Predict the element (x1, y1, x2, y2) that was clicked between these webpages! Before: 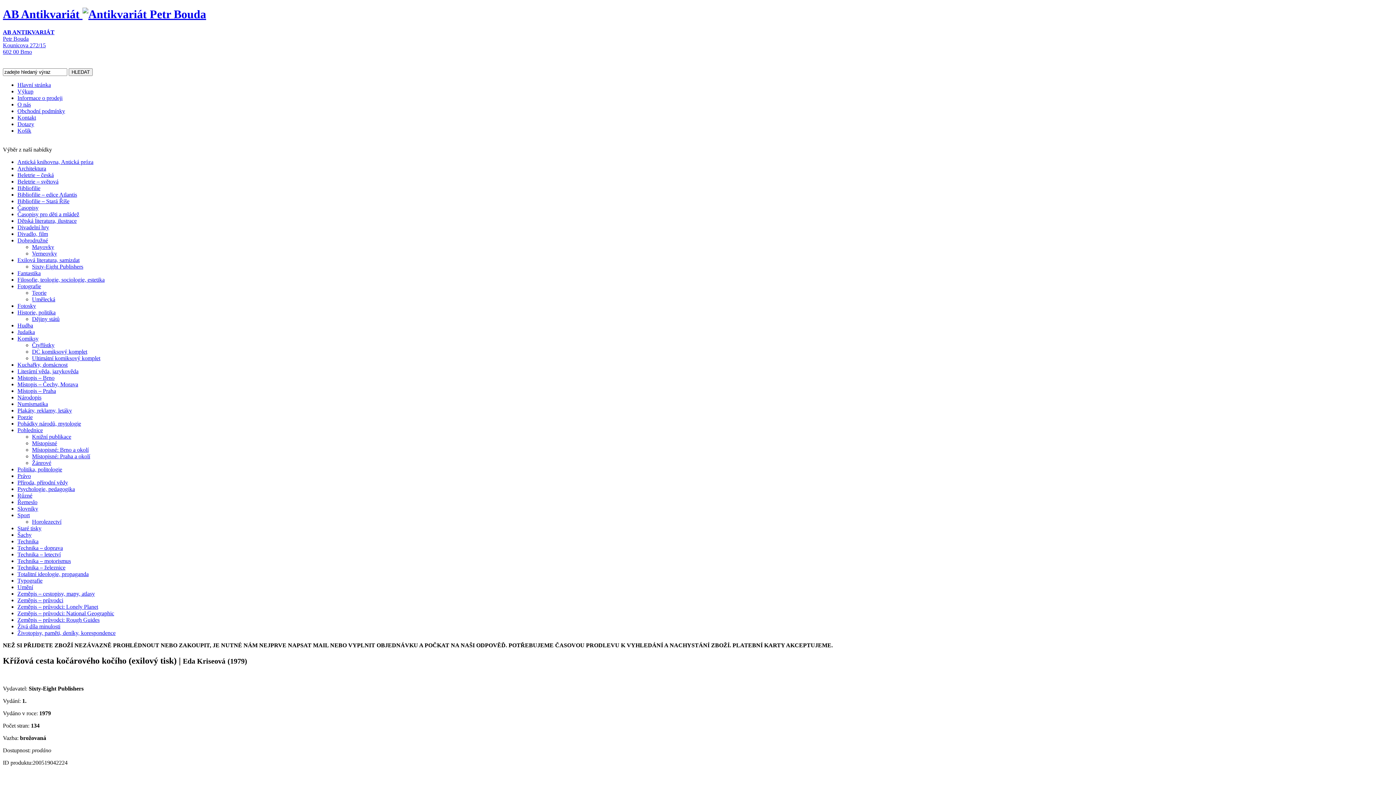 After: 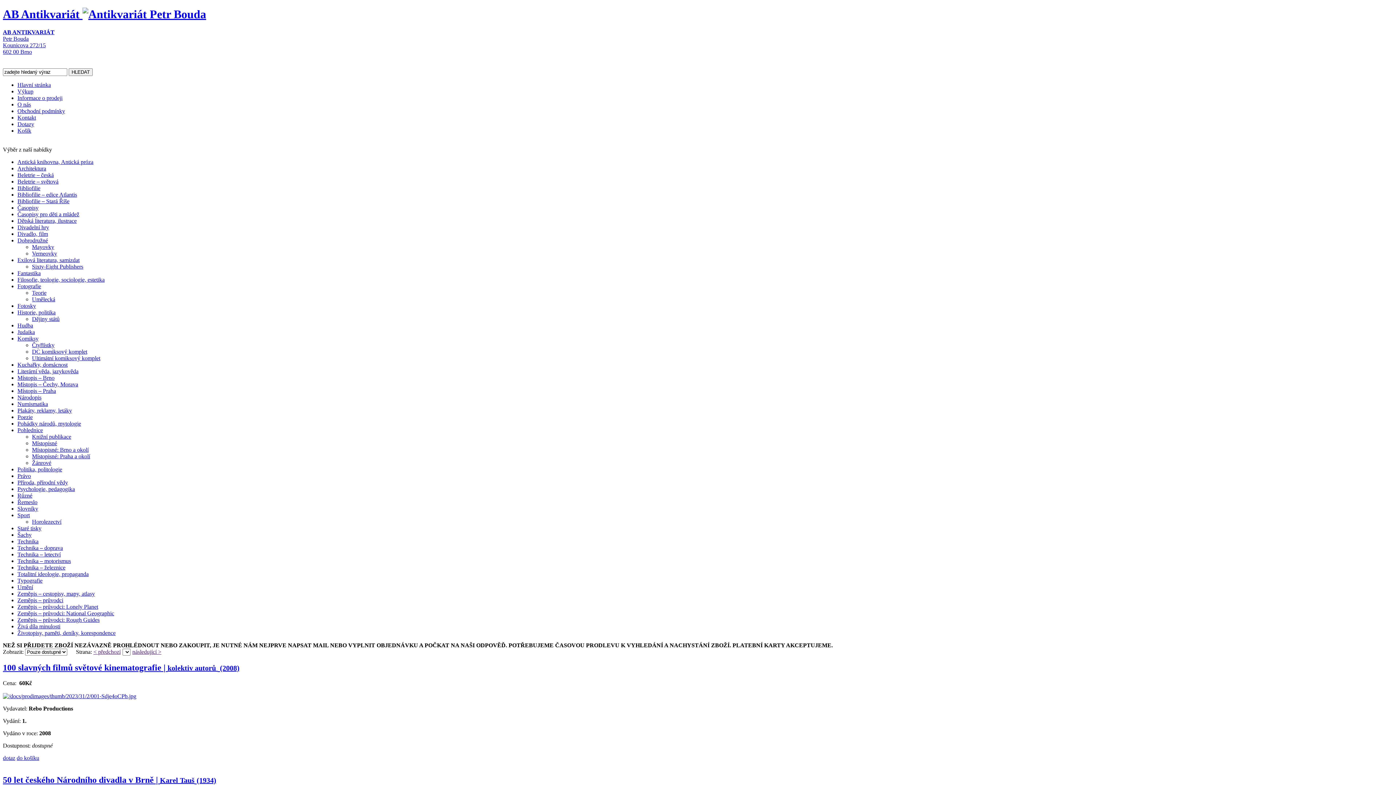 Action: bbox: (17, 230, 48, 237) label: Divadlo, film